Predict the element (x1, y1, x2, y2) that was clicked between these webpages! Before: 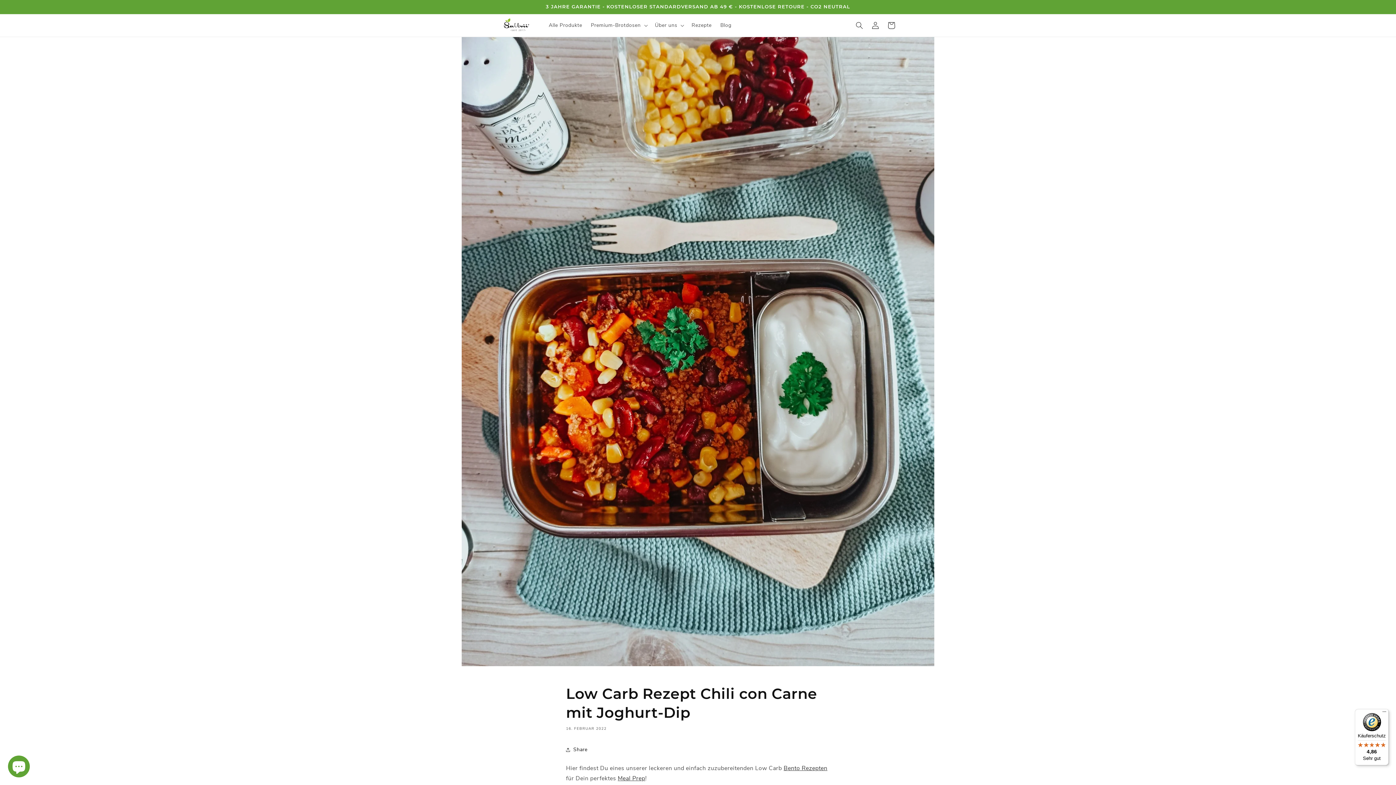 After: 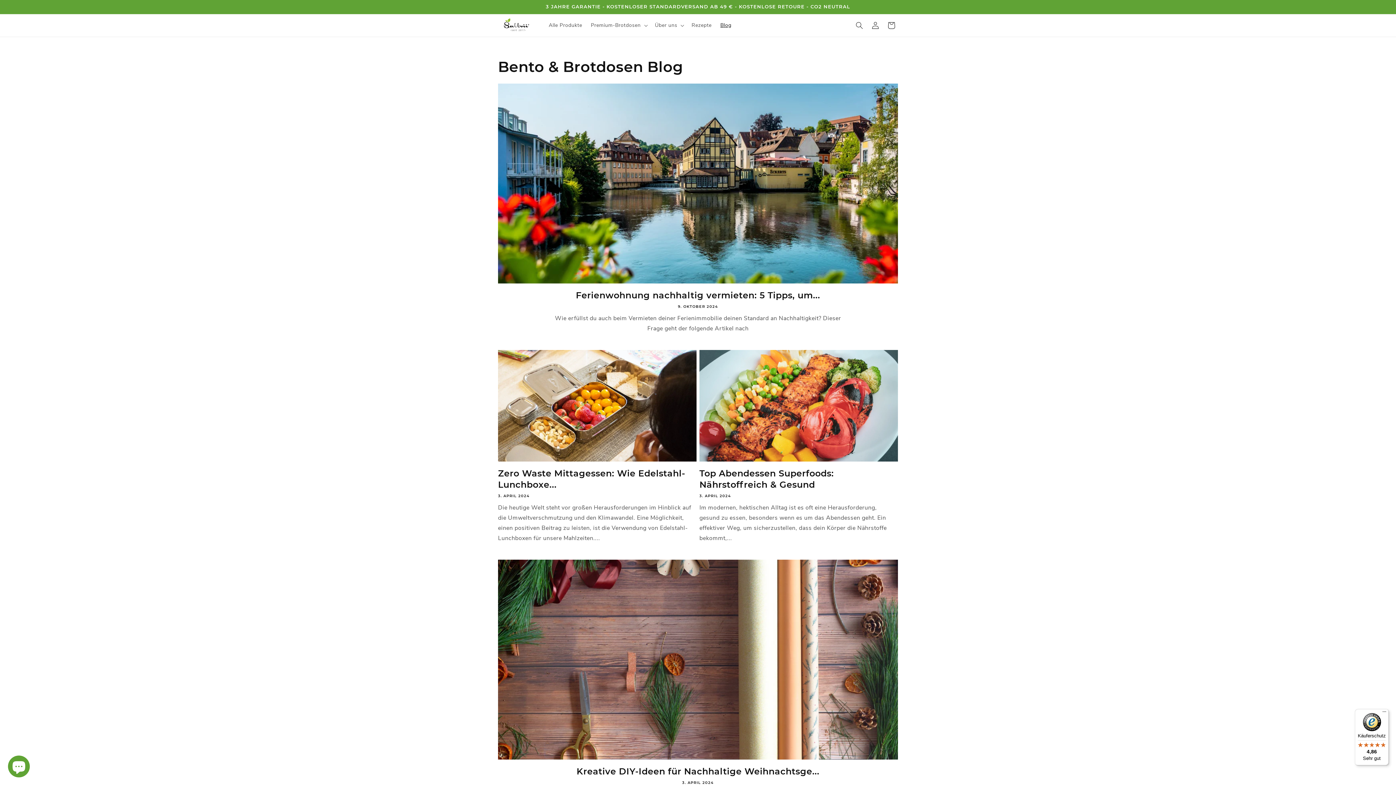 Action: label: Blog bbox: (716, 17, 735, 33)